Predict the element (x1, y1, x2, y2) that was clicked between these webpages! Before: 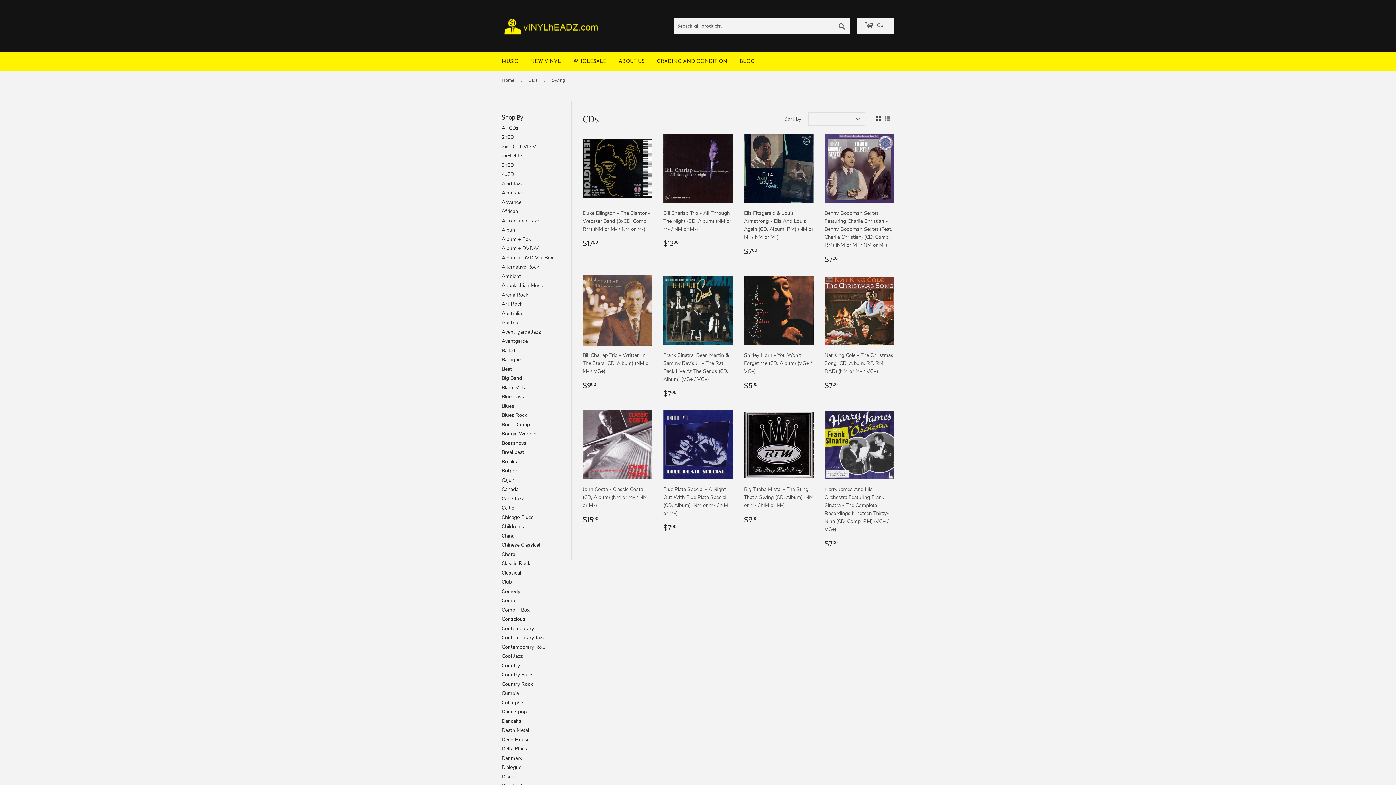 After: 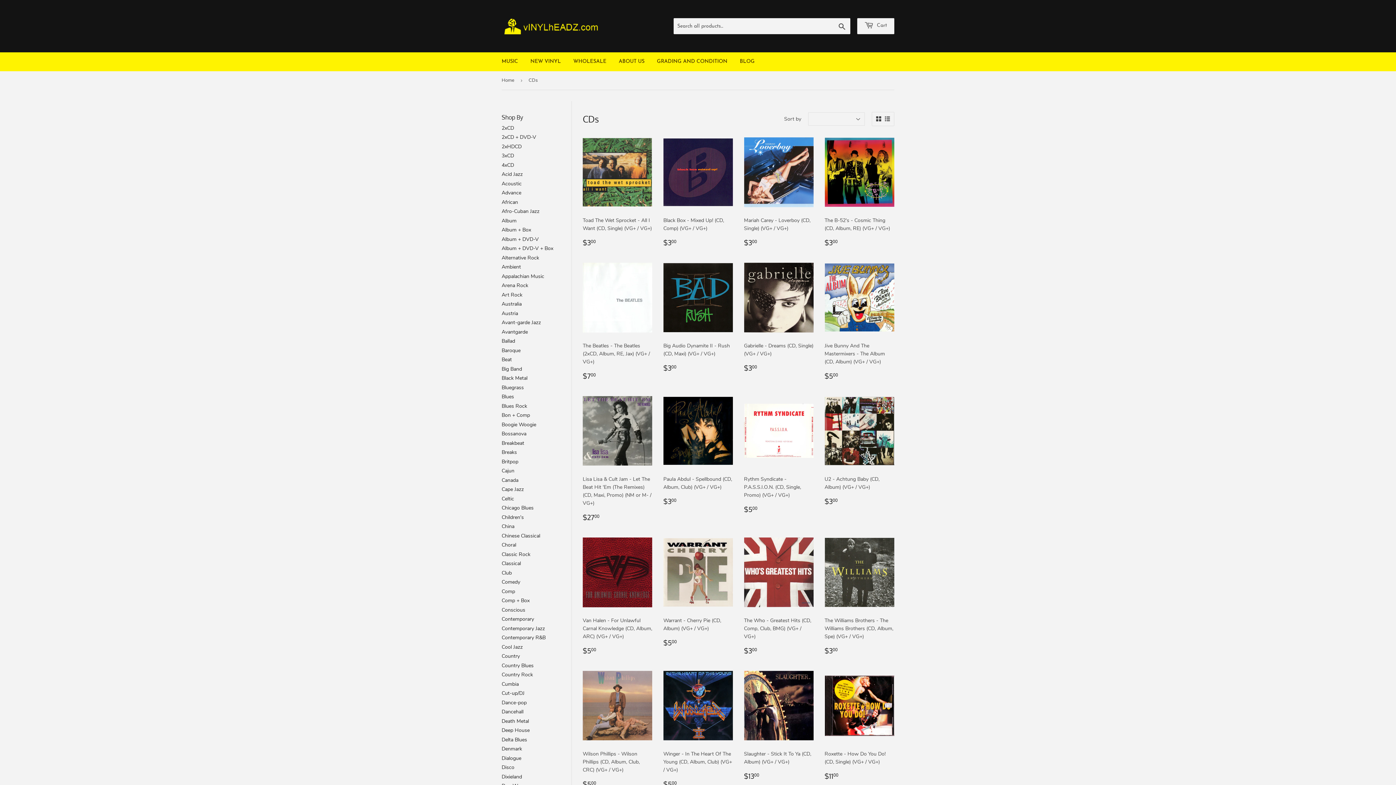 Action: bbox: (501, 124, 518, 131) label: All CDs